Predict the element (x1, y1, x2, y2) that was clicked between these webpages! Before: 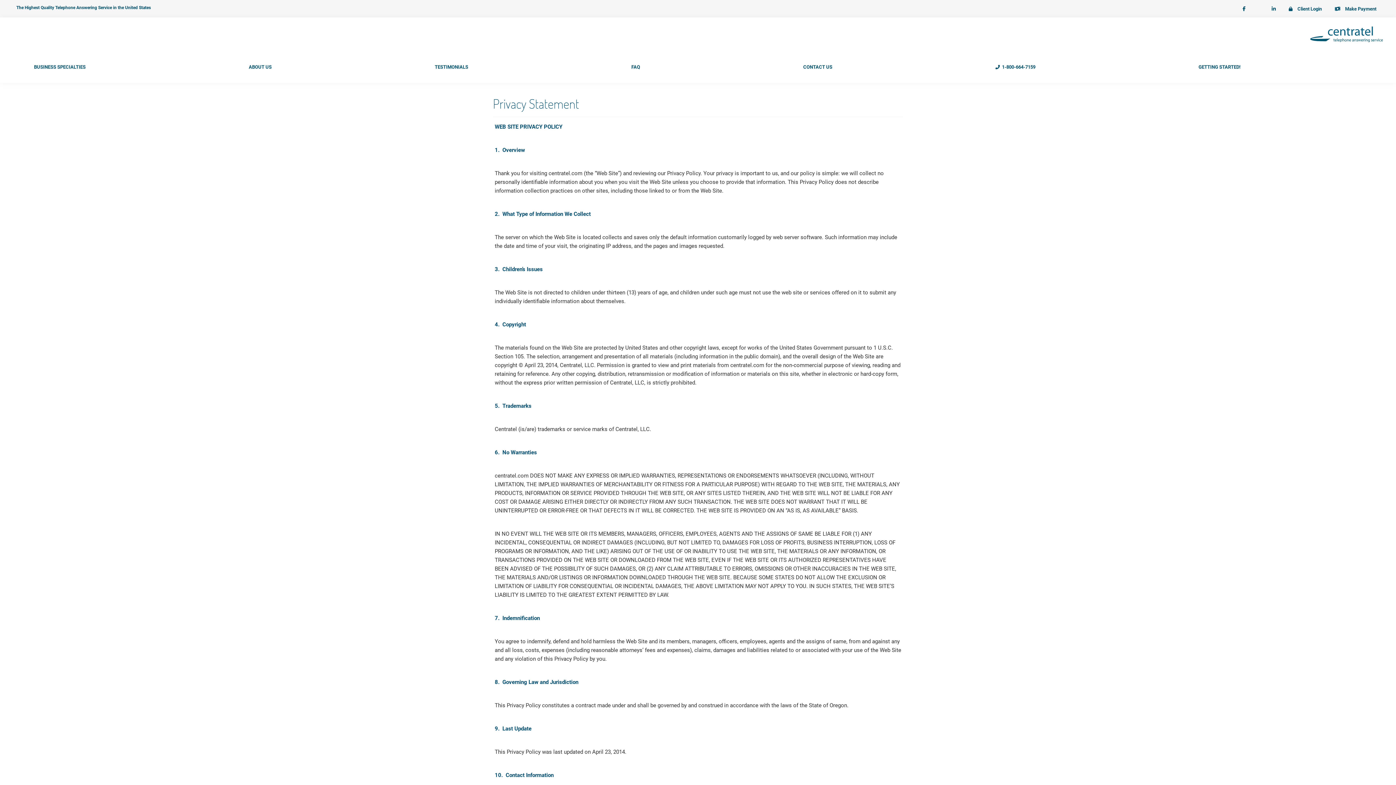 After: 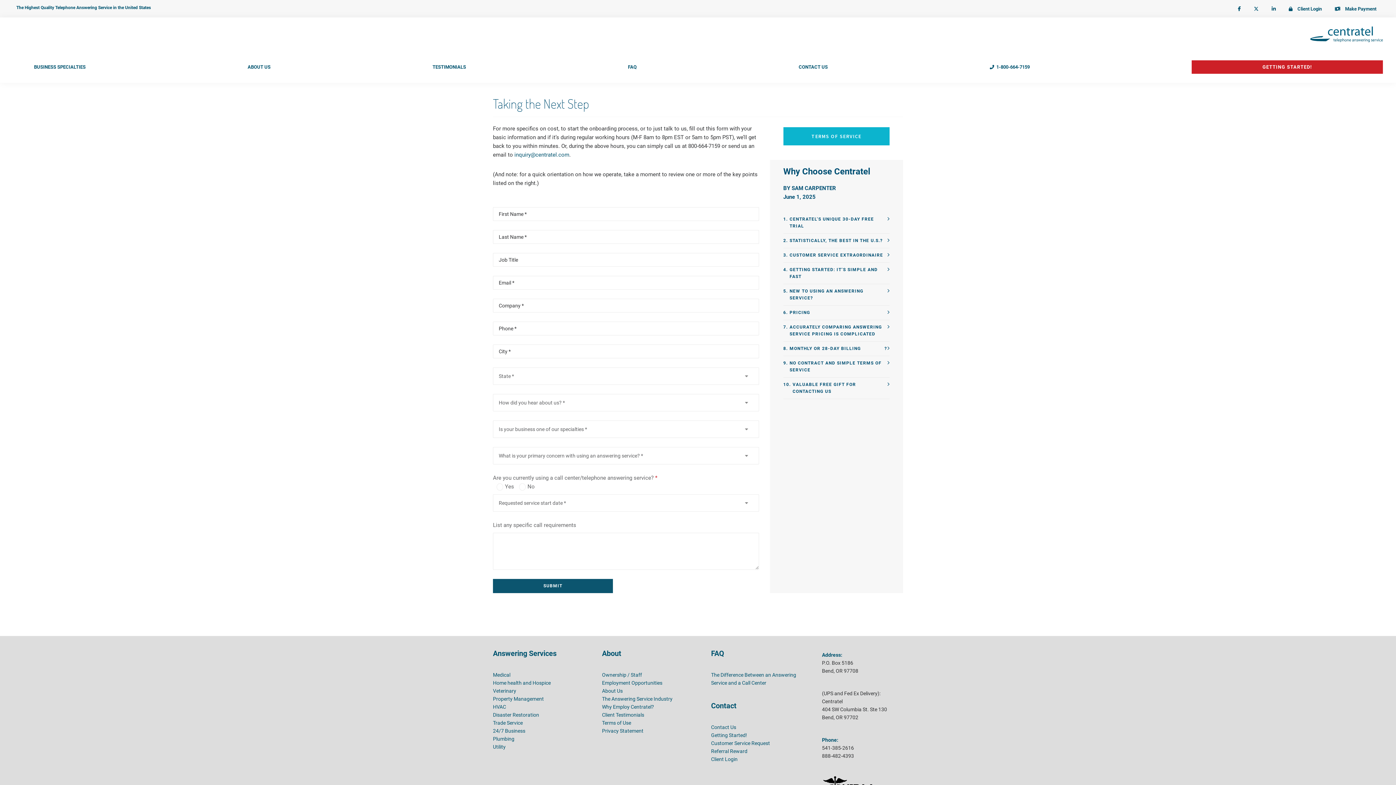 Action: label: GETTING STARTED! bbox: (1198, 60, 1383, 73)